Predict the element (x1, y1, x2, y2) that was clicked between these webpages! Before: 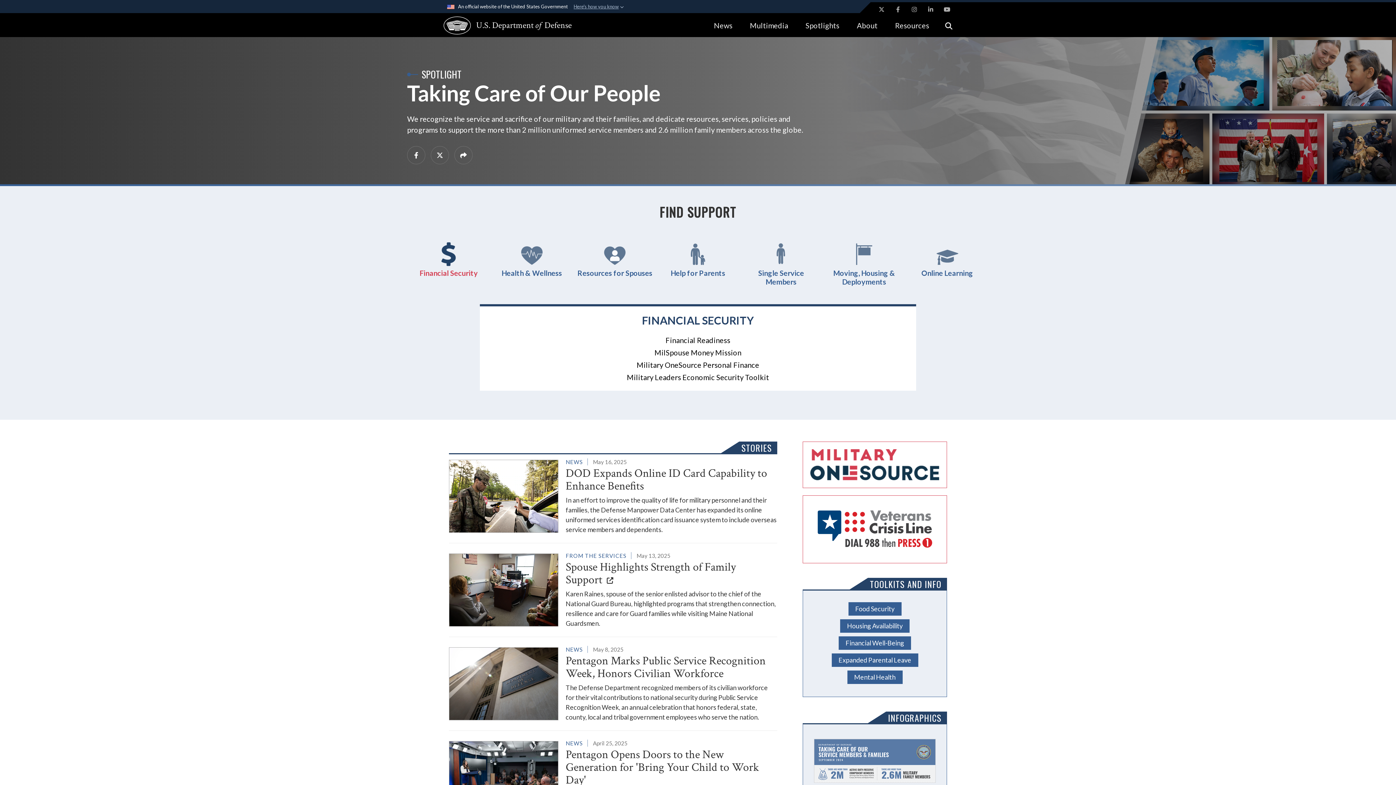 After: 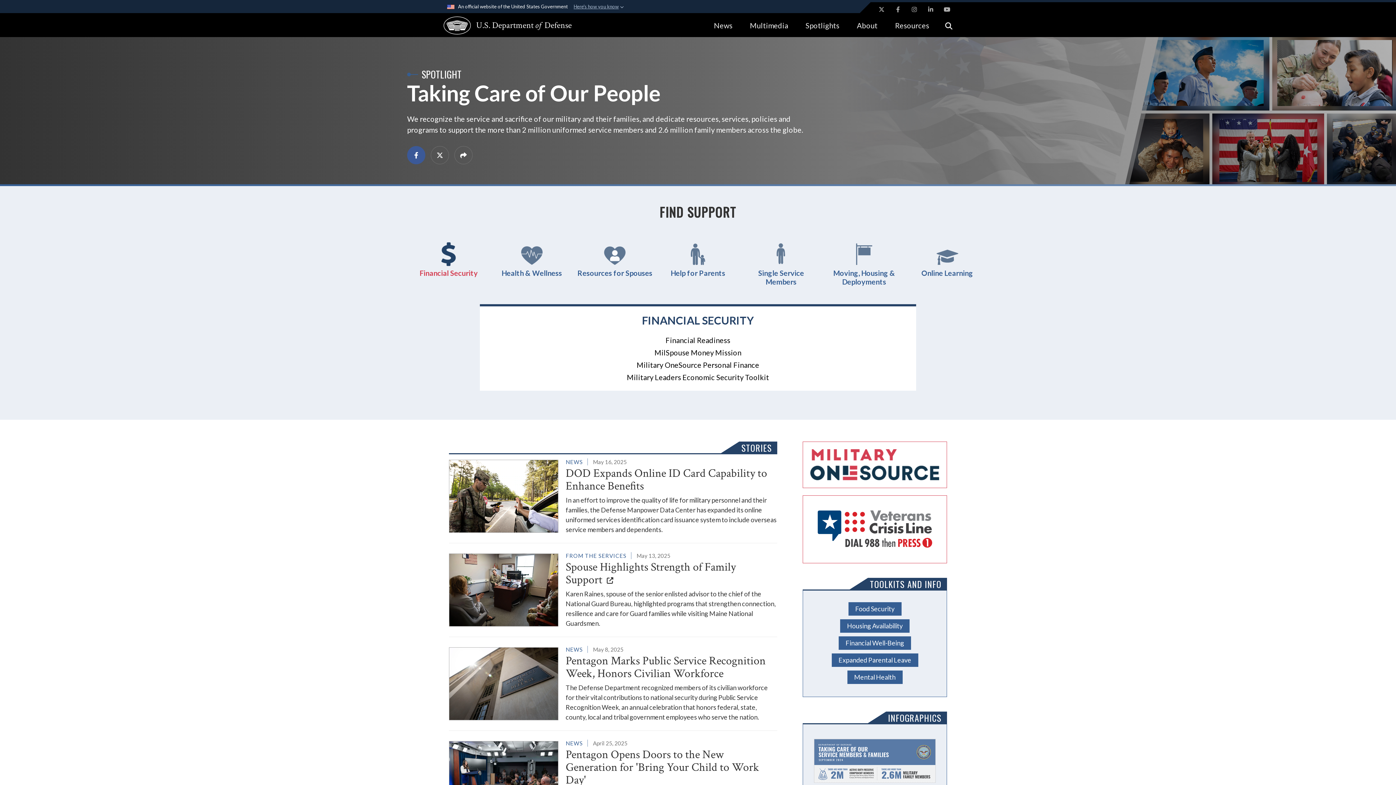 Action: bbox: (407, 146, 425, 164)